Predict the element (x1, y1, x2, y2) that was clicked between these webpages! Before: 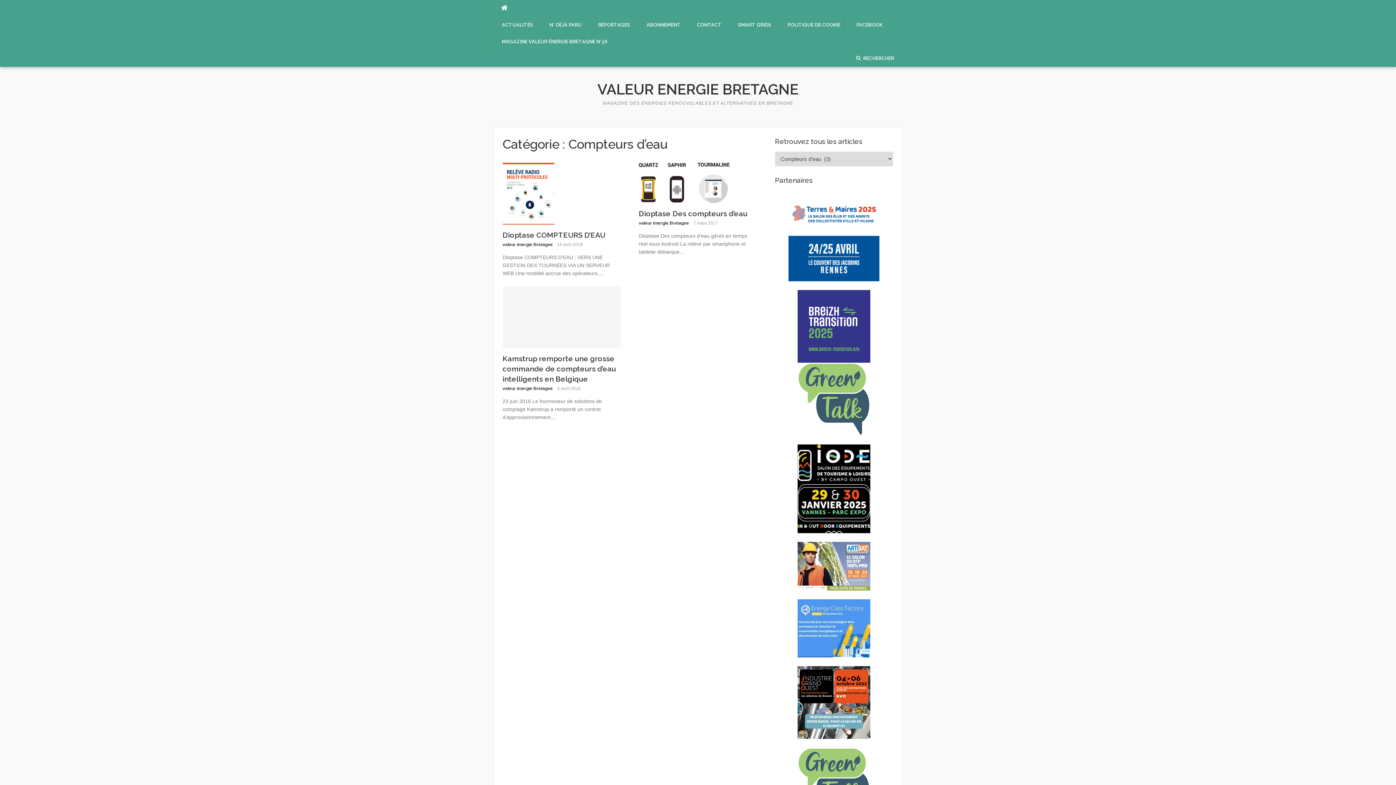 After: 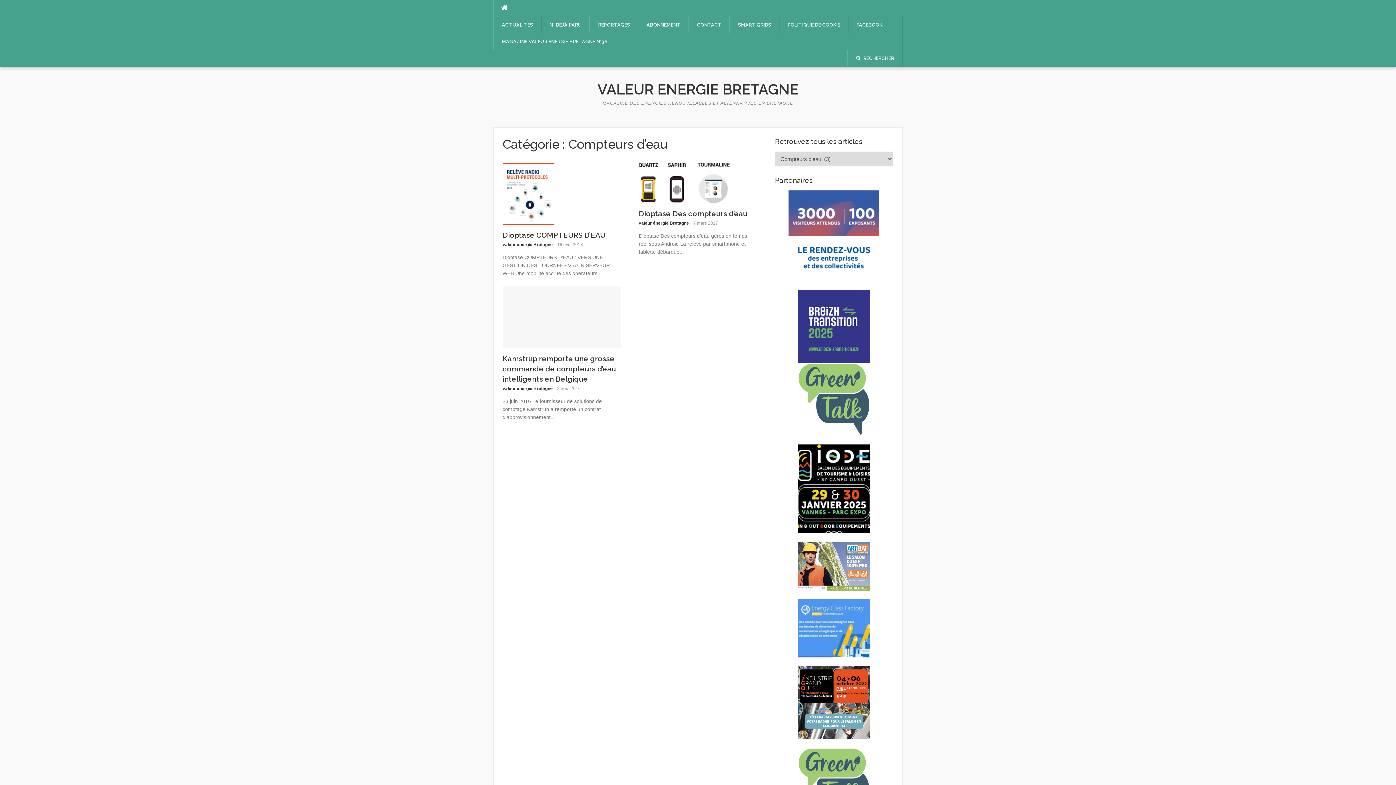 Action: bbox: (775, 444, 893, 533)